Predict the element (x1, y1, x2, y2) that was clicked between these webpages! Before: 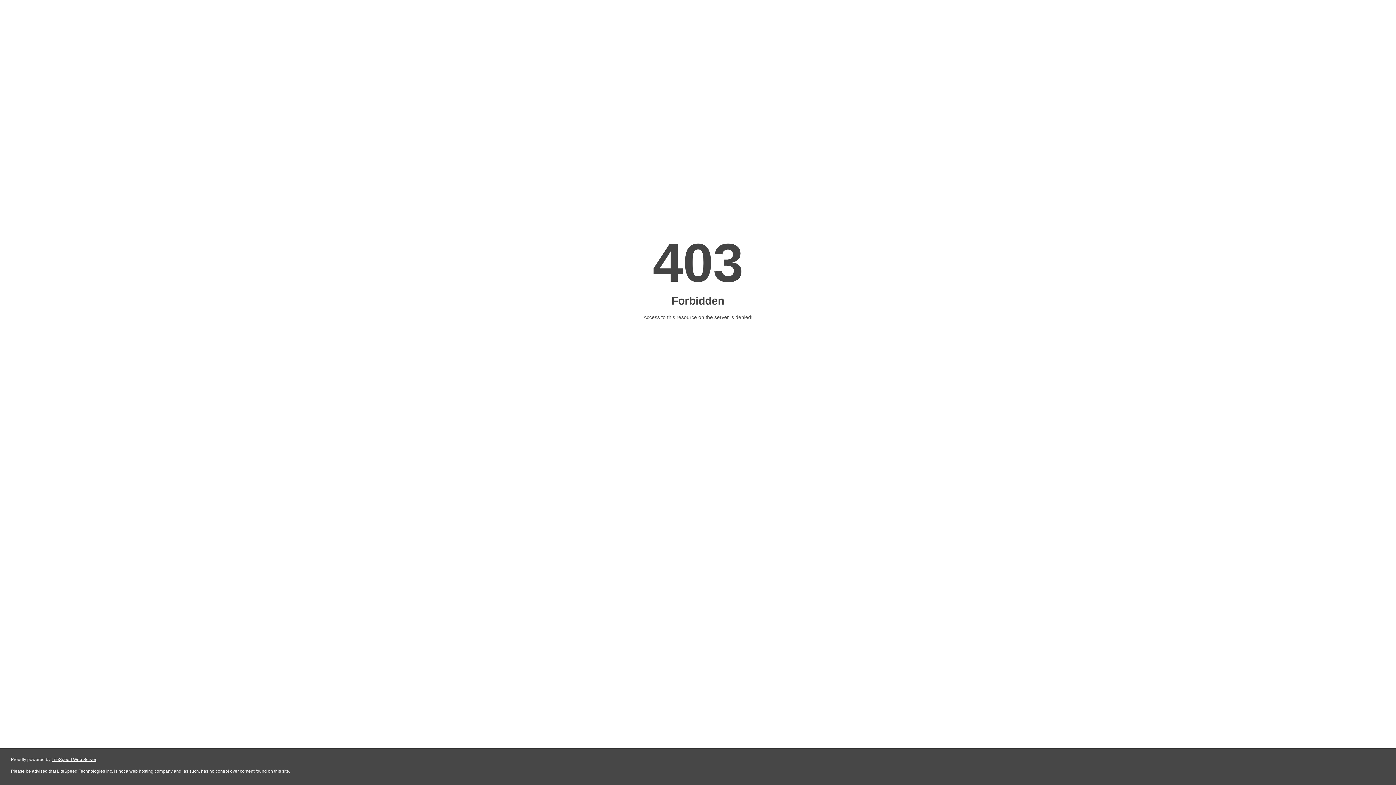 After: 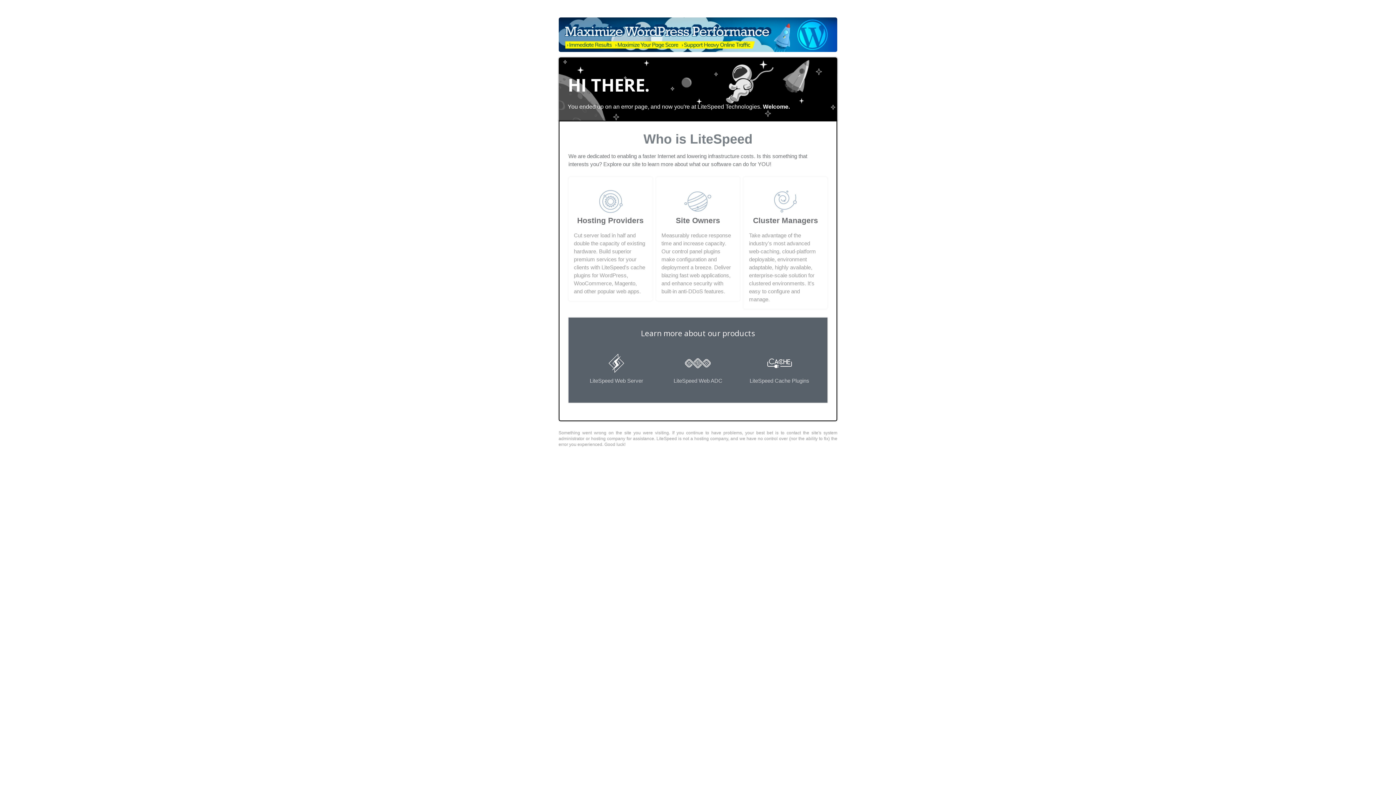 Action: label: LiteSpeed Web Server bbox: (51, 757, 96, 762)